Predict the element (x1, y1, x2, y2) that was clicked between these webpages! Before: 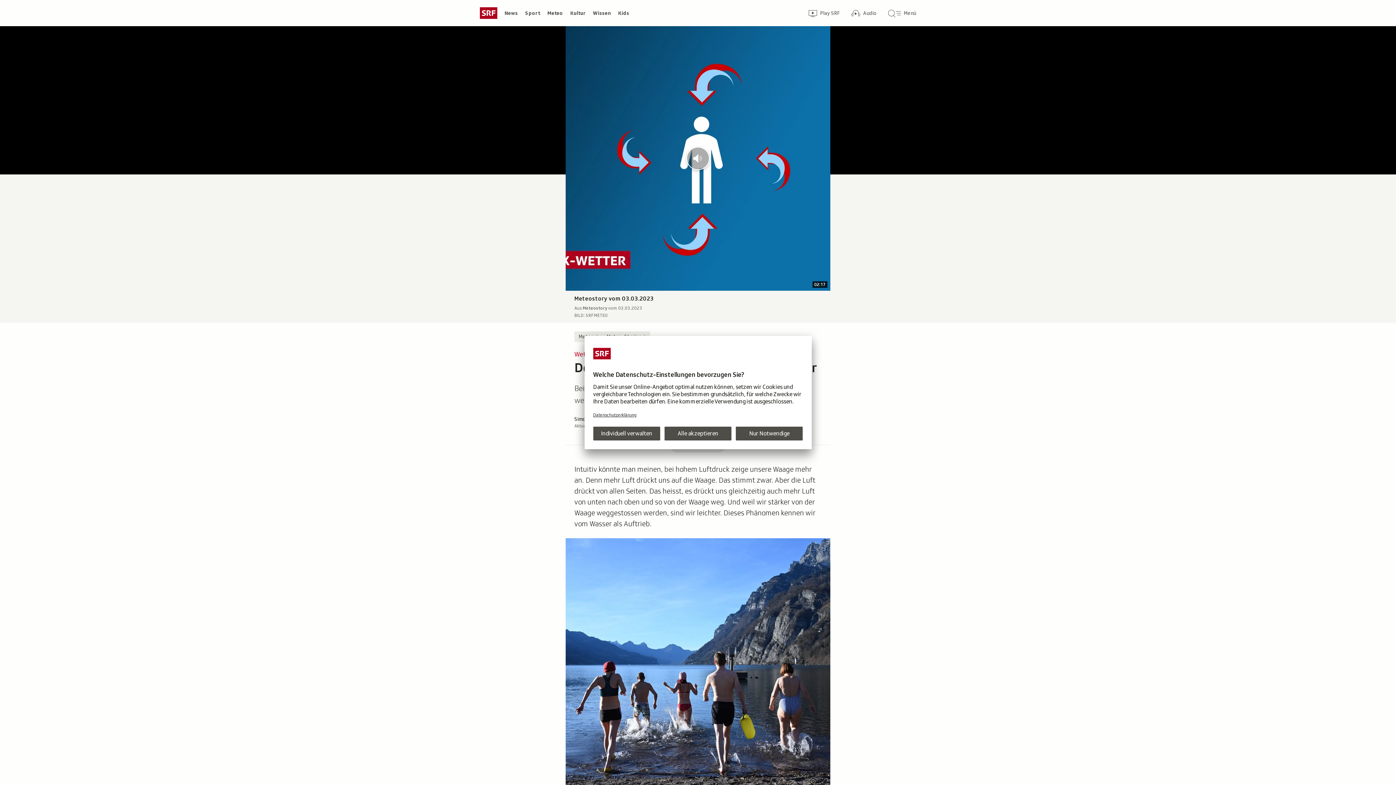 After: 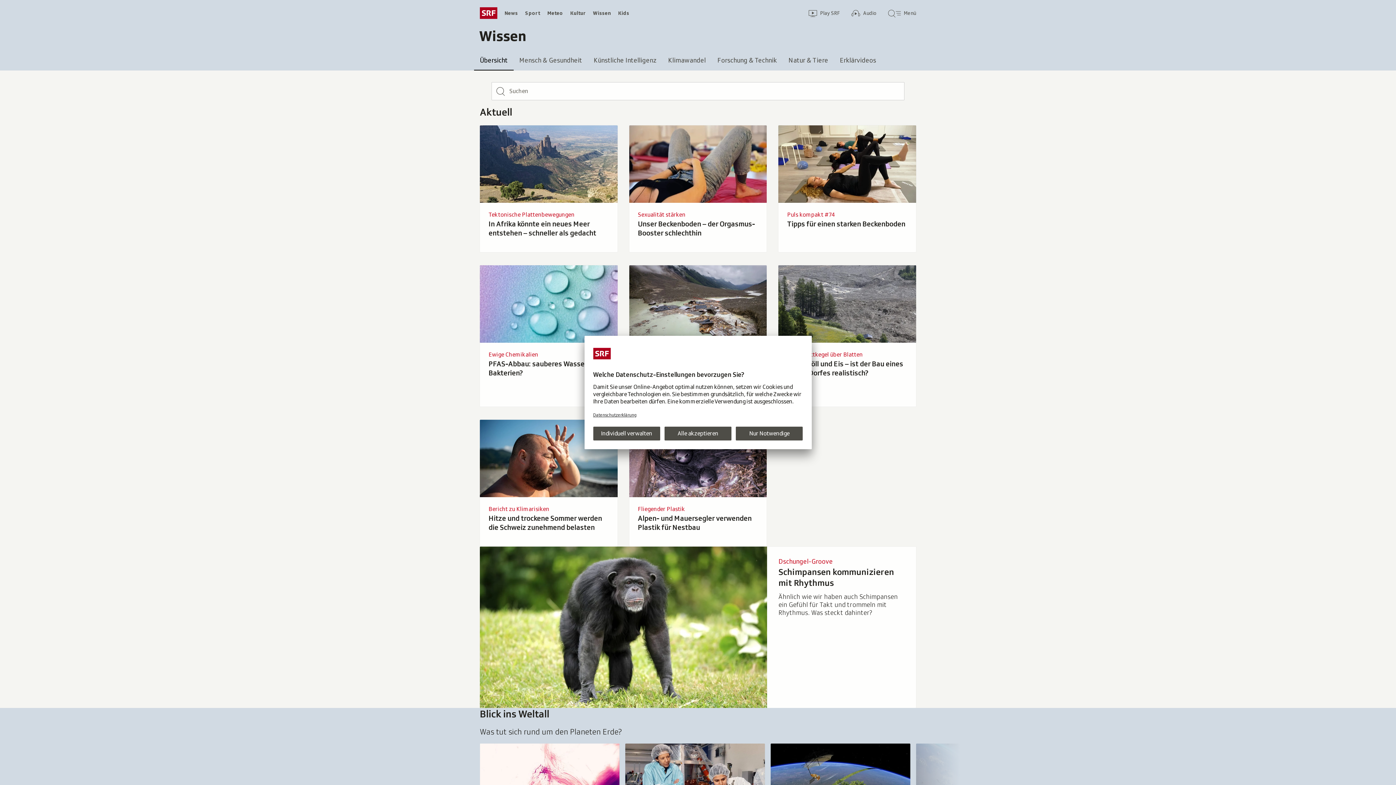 Action: label: Wissen bbox: (589, 7, 614, 18)